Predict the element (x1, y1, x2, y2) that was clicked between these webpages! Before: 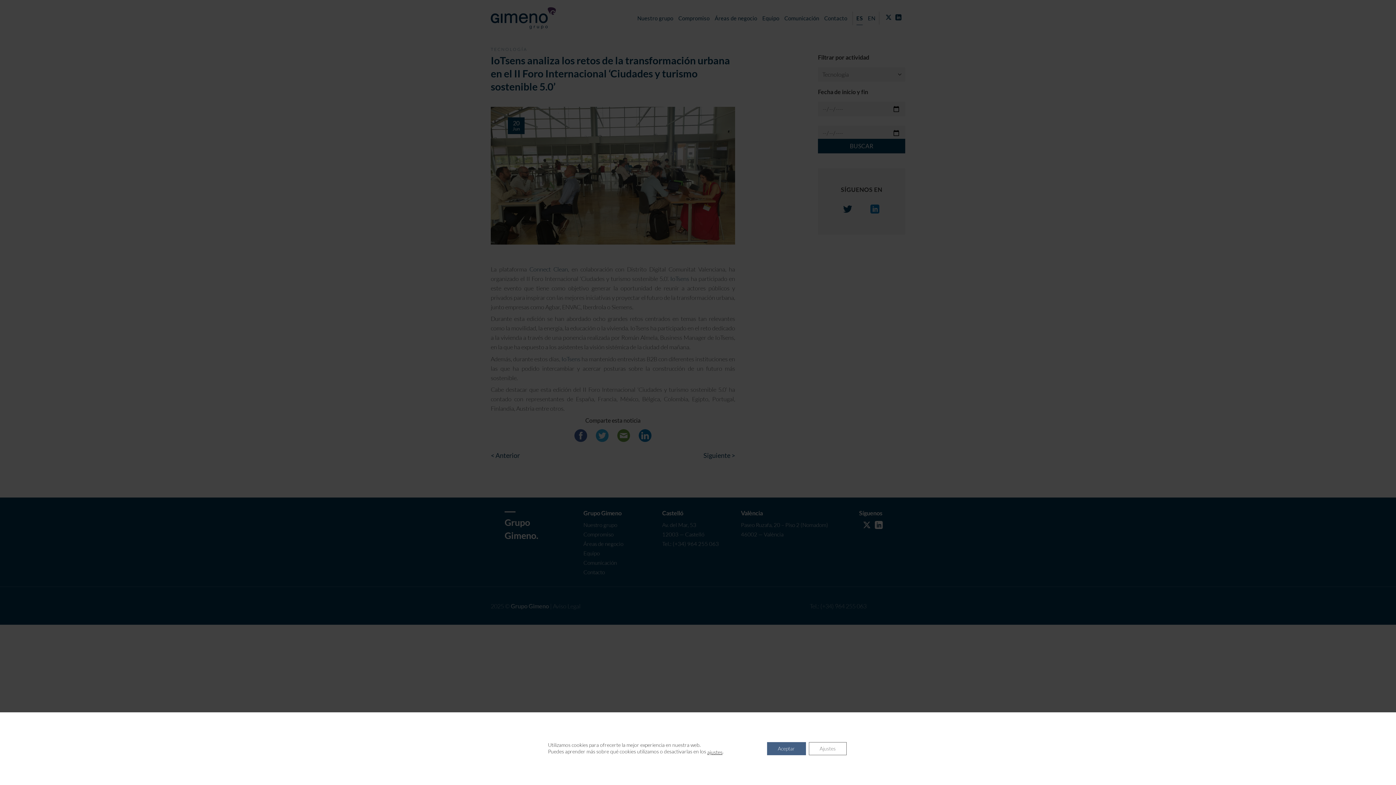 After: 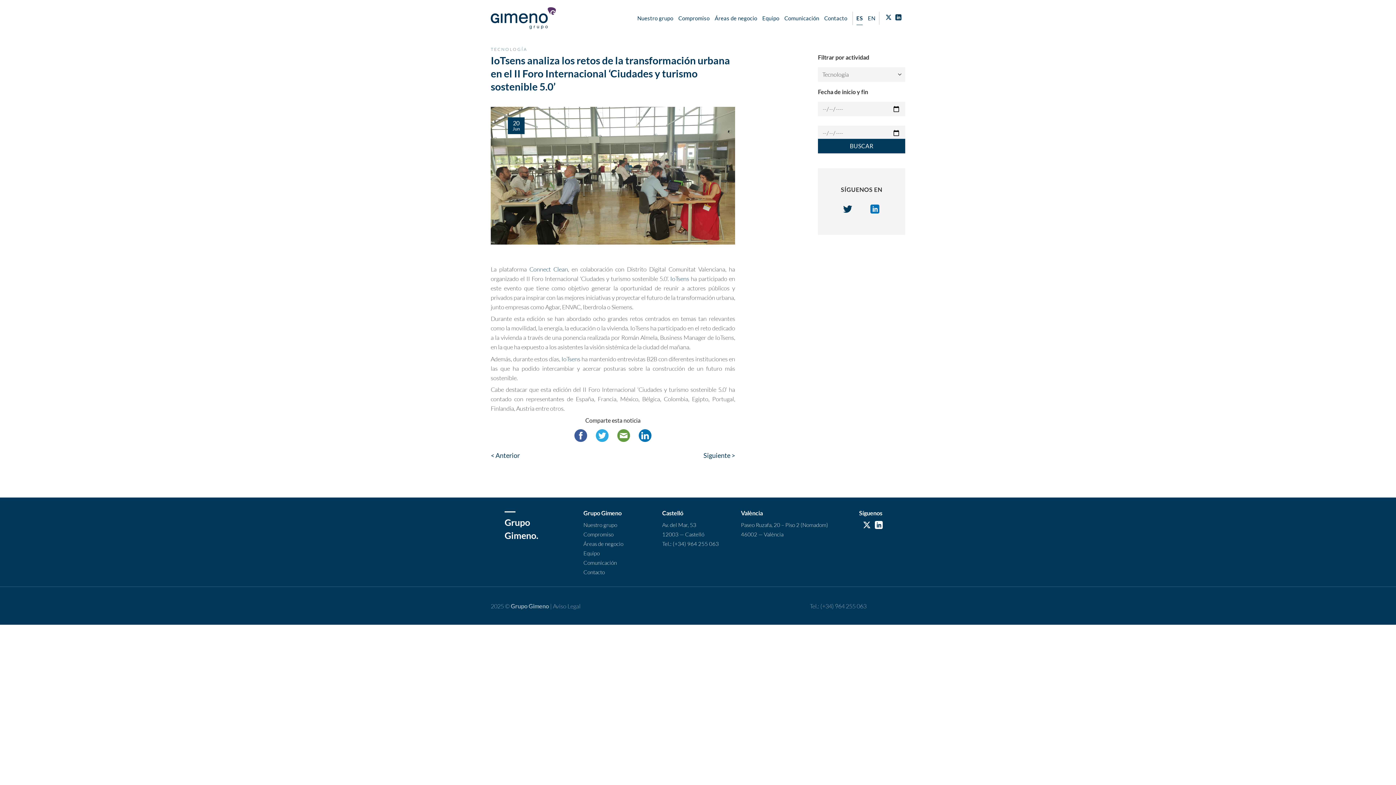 Action: label: Aceptar bbox: (767, 742, 806, 755)